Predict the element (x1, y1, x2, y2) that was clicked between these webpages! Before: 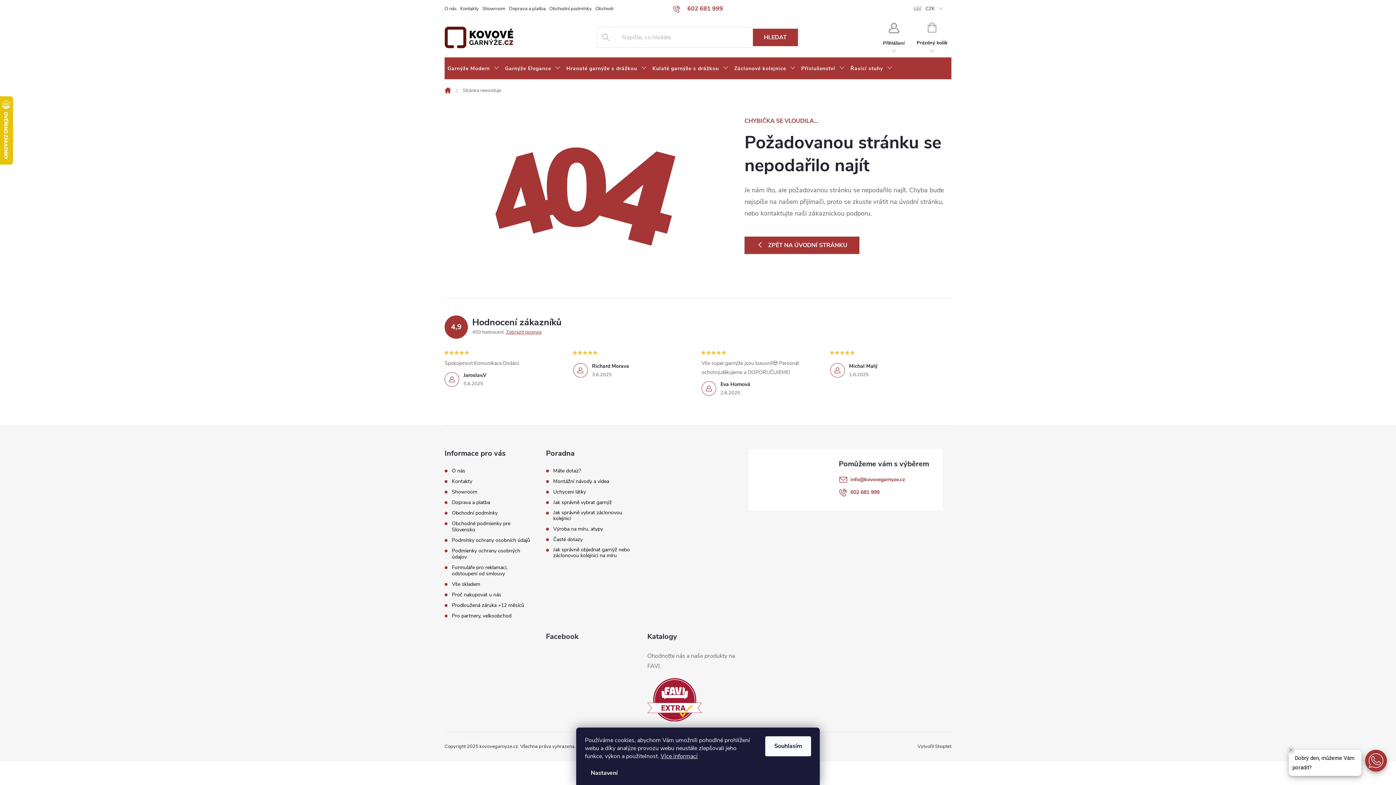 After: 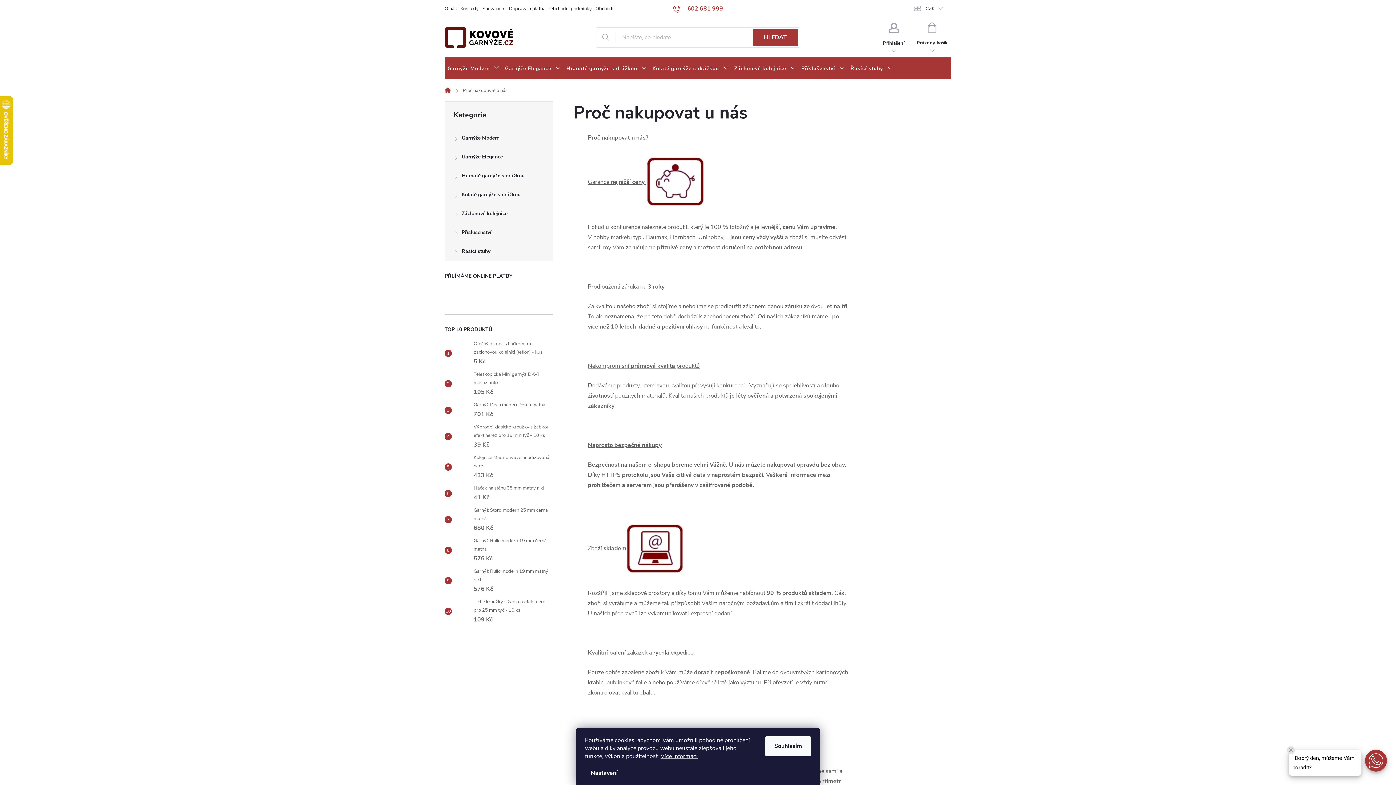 Action: label: Proč nakupovat u nás bbox: (452, 591, 501, 598)